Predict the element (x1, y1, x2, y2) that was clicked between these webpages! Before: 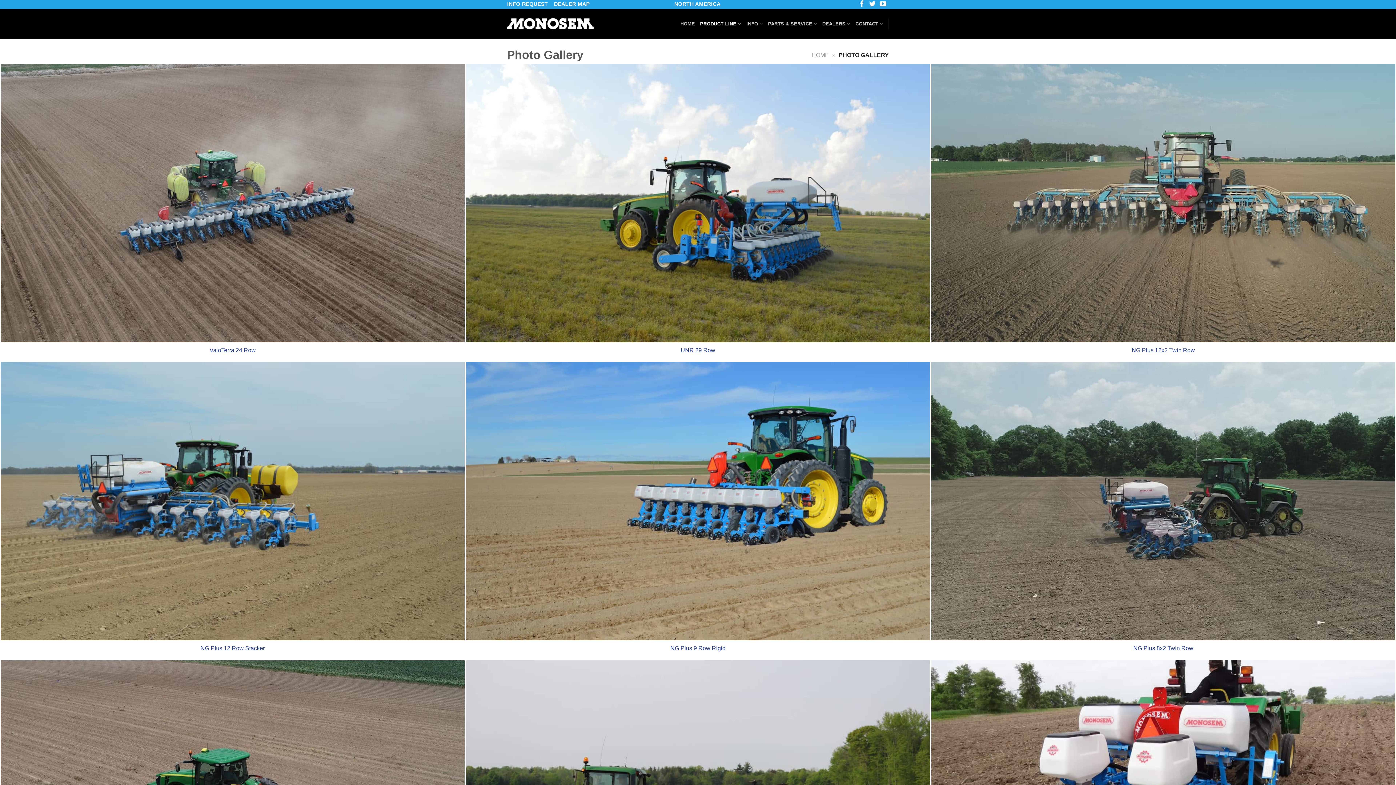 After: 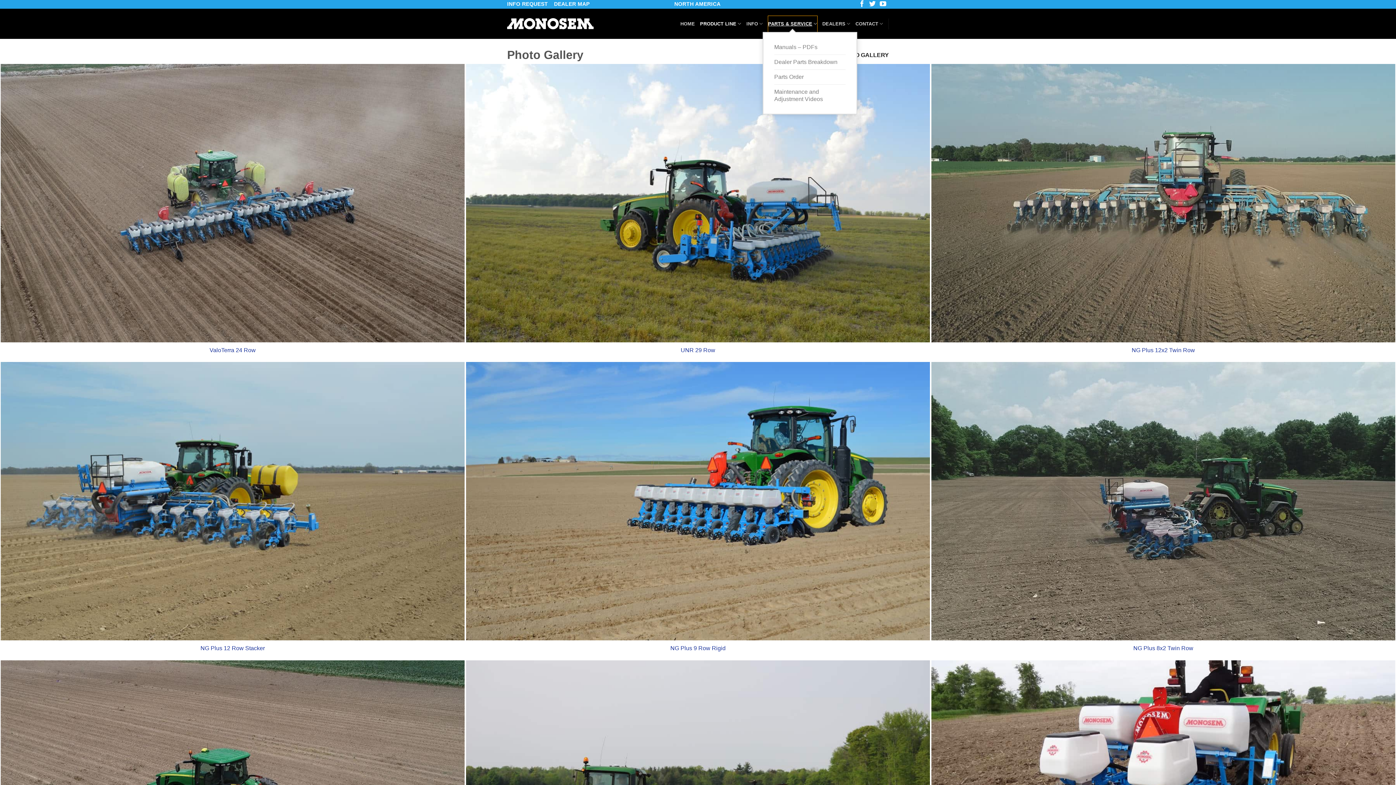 Action: label: PARTS & SERVICE bbox: (768, 15, 817, 31)